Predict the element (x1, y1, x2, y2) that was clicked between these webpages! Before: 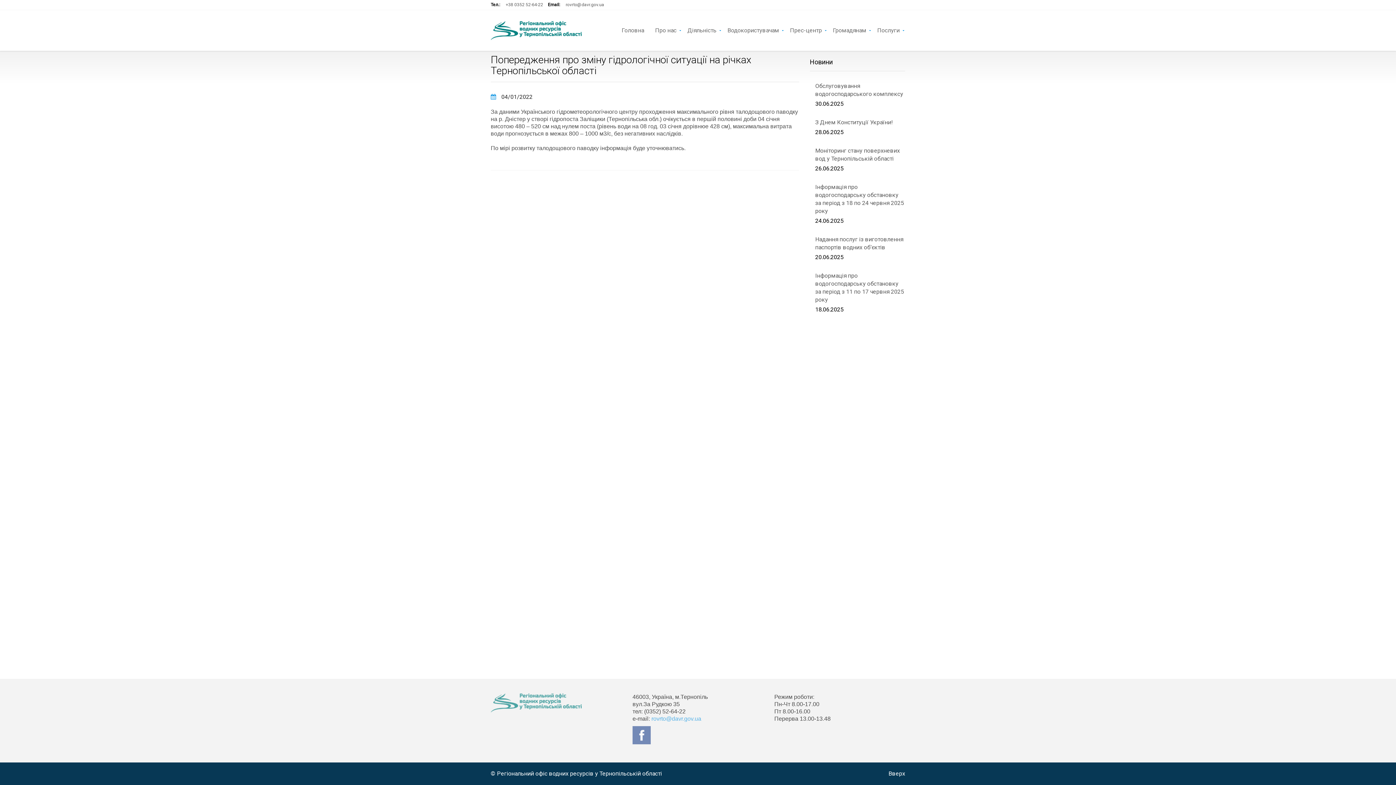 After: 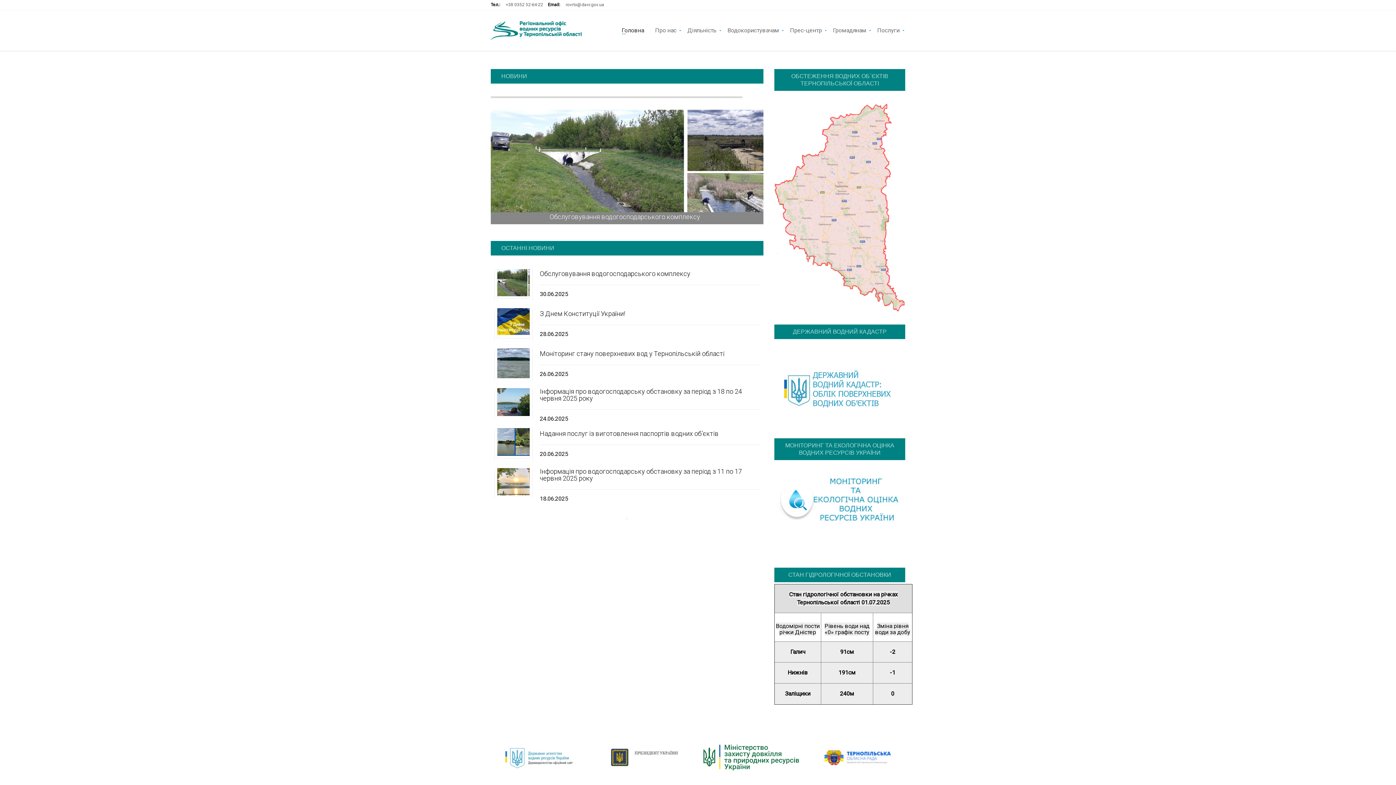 Action: bbox: (490, 21, 536, 40)